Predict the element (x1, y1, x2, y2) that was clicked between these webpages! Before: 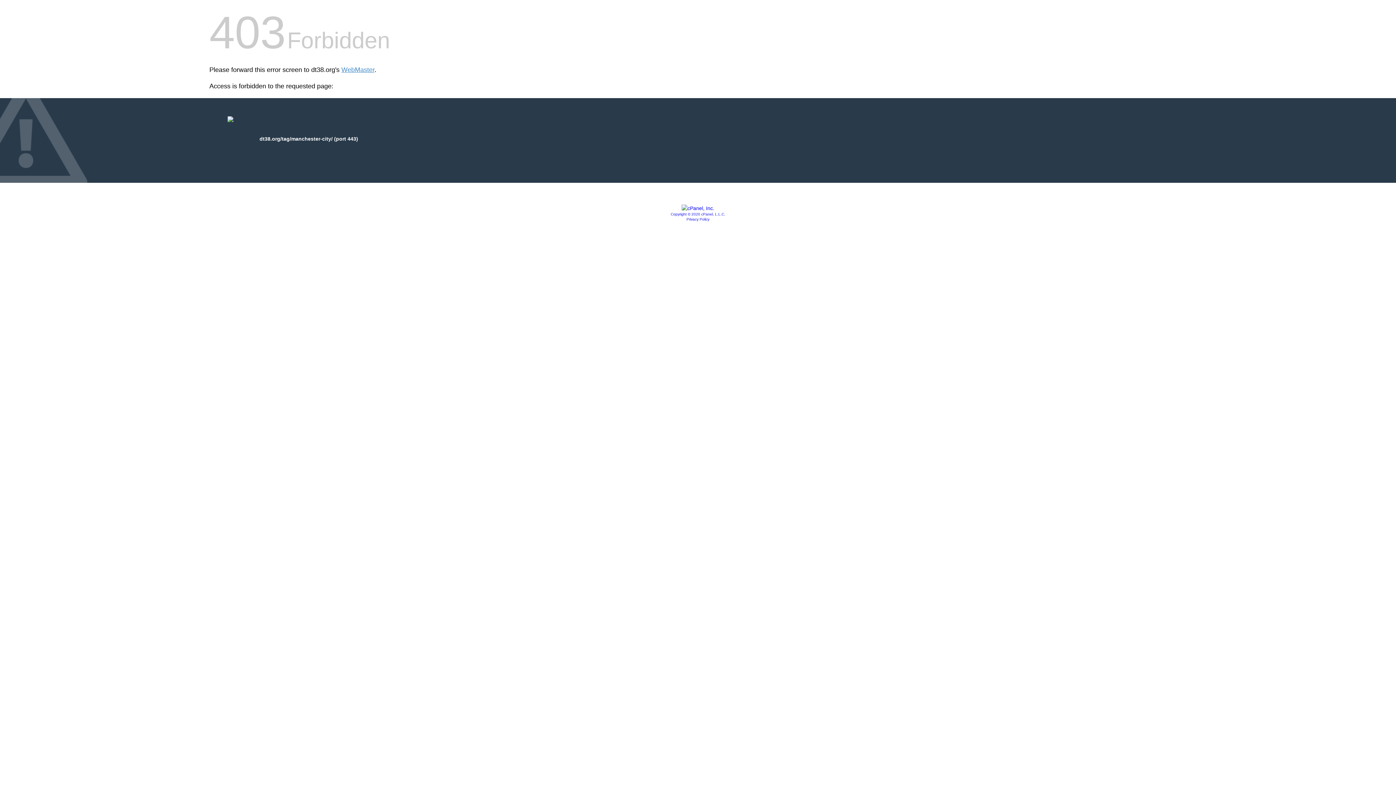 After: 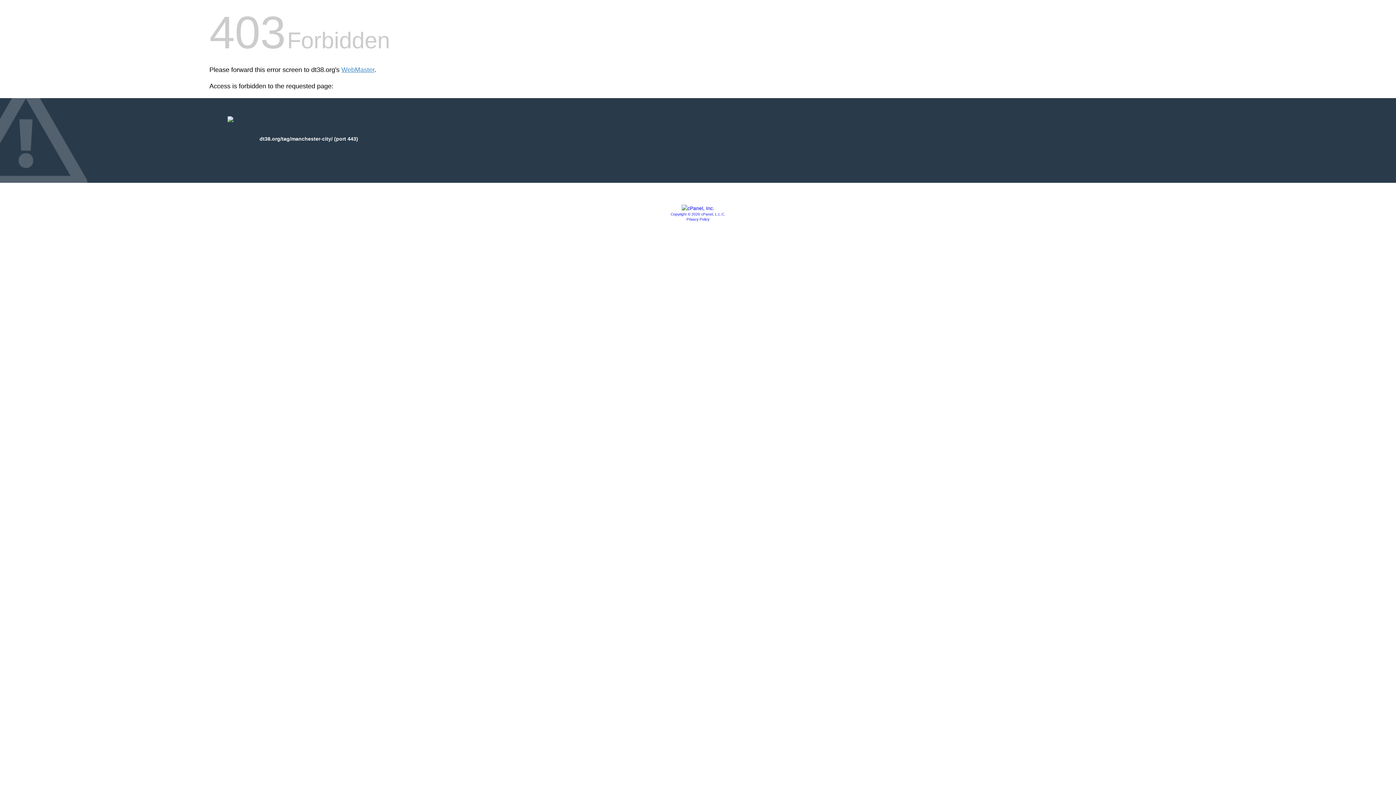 Action: label: Privacy Policy bbox: (686, 217, 709, 221)